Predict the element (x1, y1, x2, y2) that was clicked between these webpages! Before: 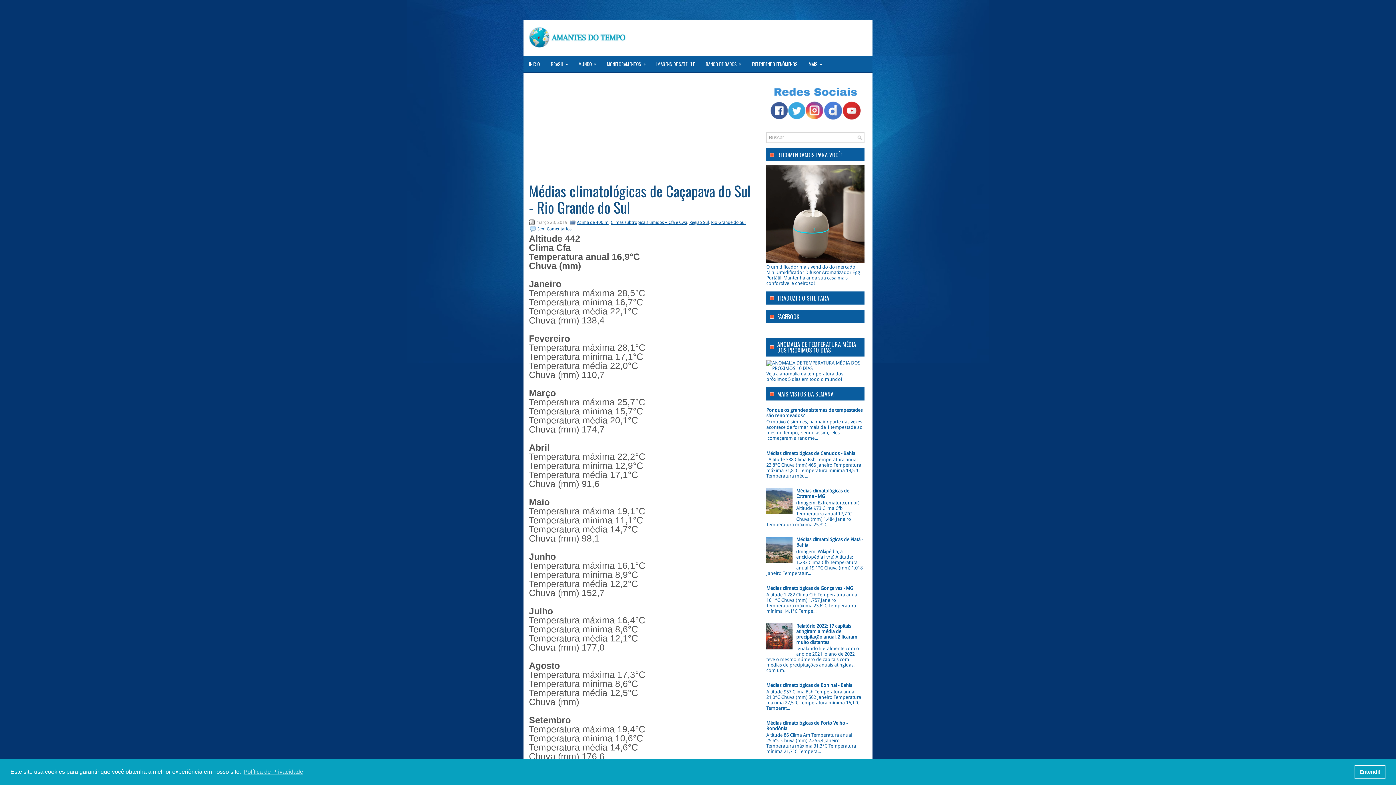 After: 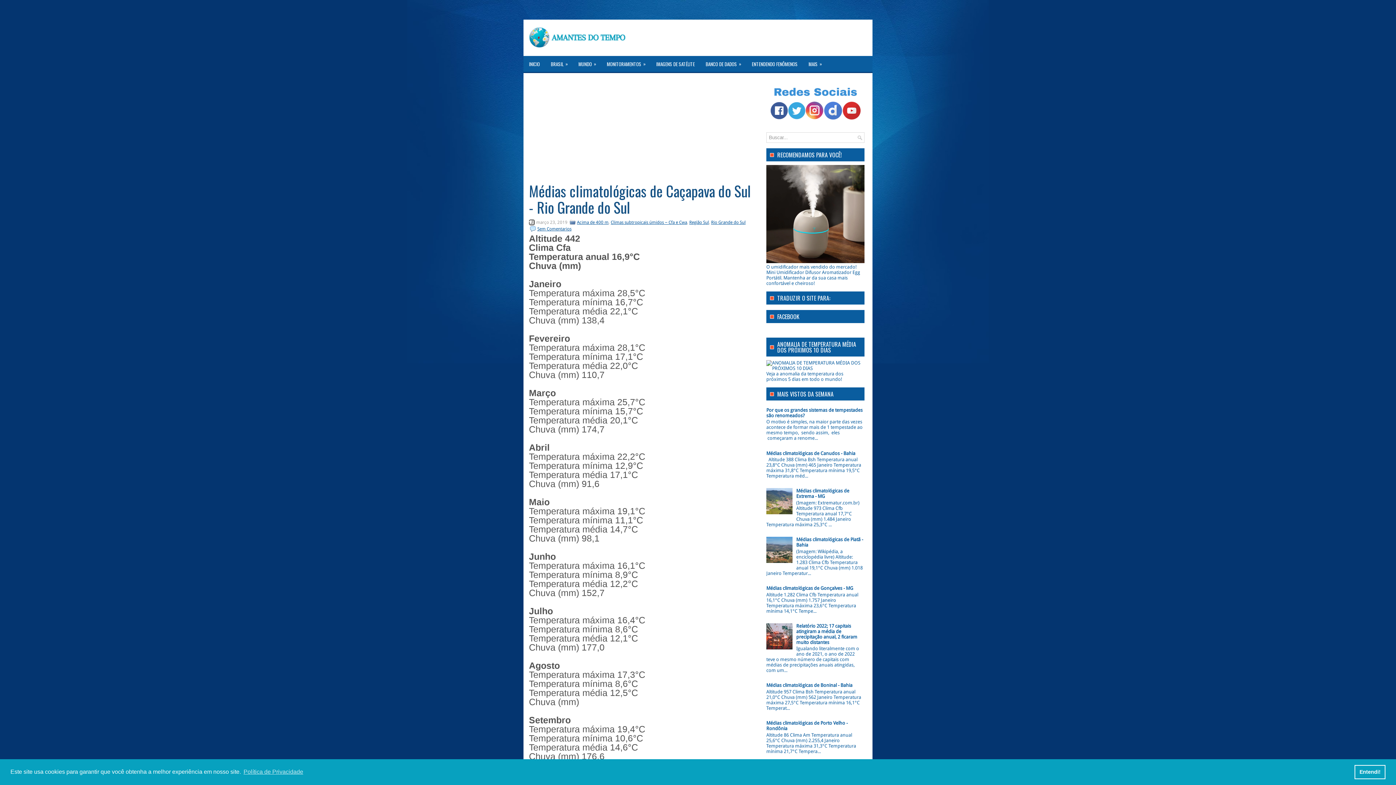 Action: bbox: (766, 558, 794, 564)